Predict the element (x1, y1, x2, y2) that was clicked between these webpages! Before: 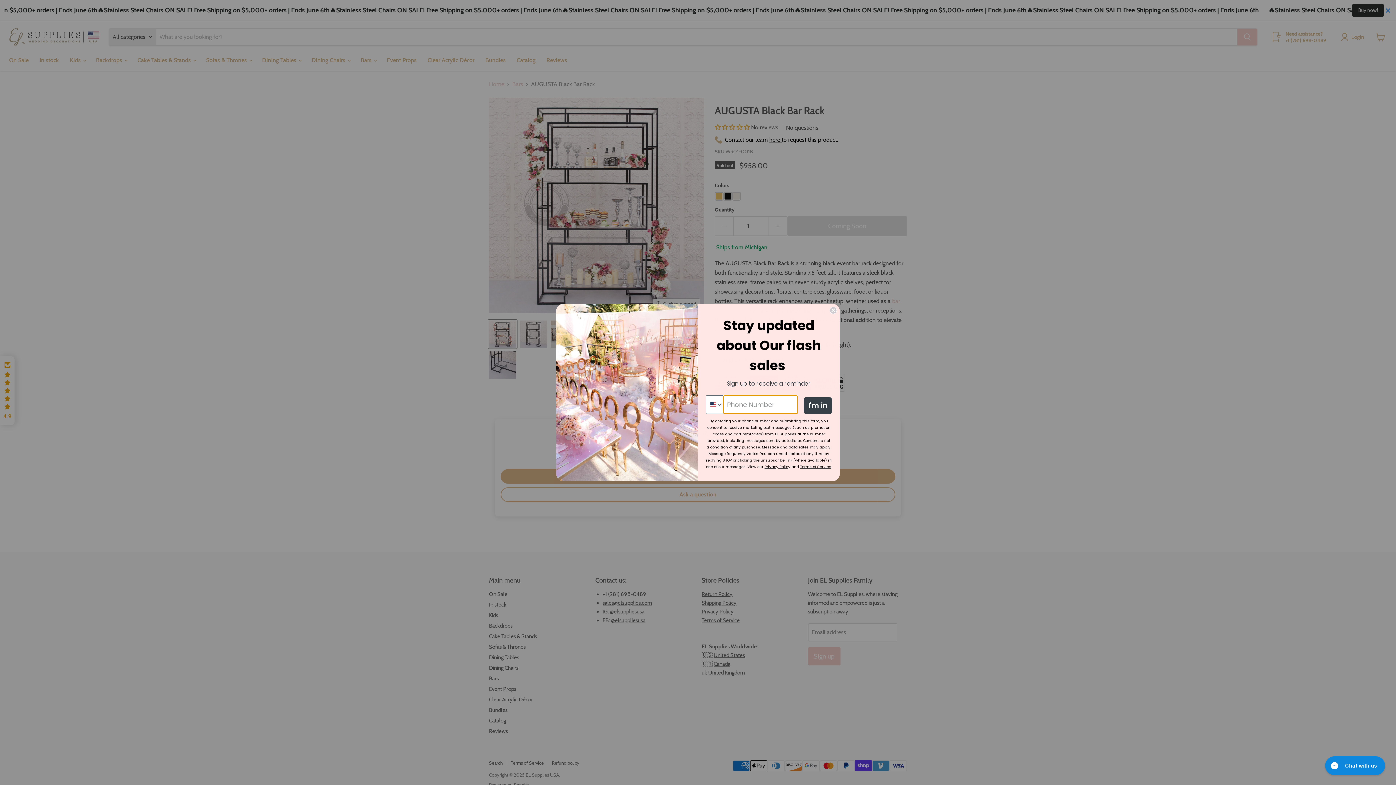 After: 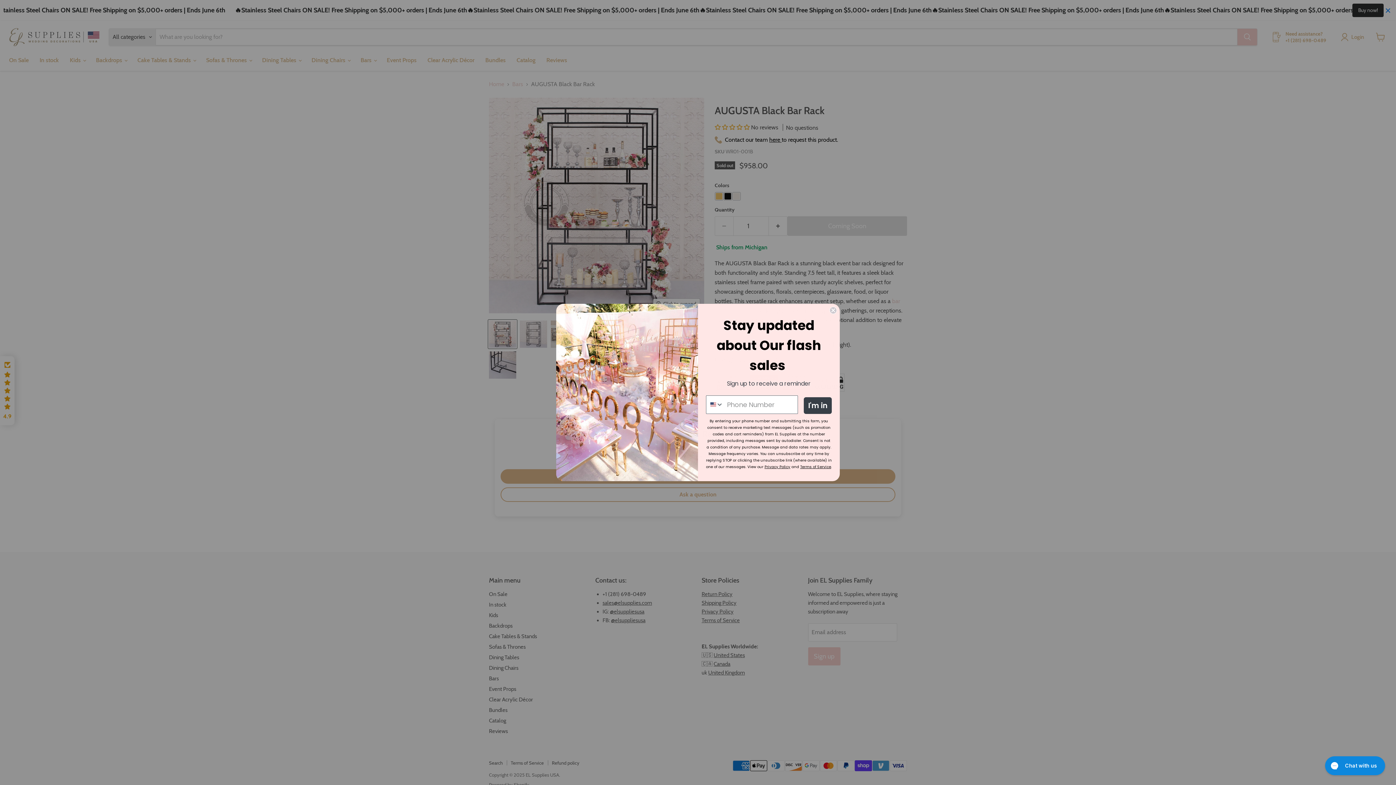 Action: label: Privacy Policy bbox: (764, 477, 790, 483)